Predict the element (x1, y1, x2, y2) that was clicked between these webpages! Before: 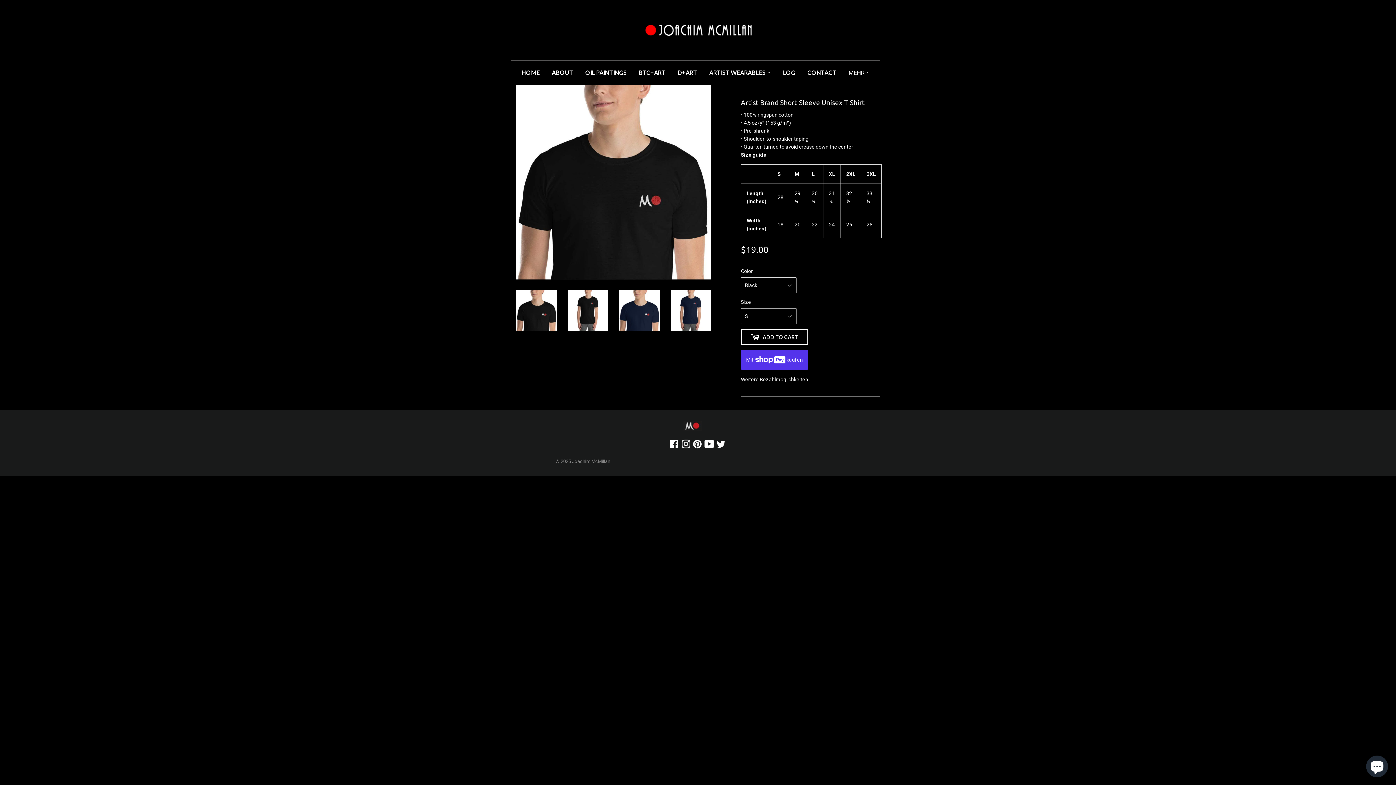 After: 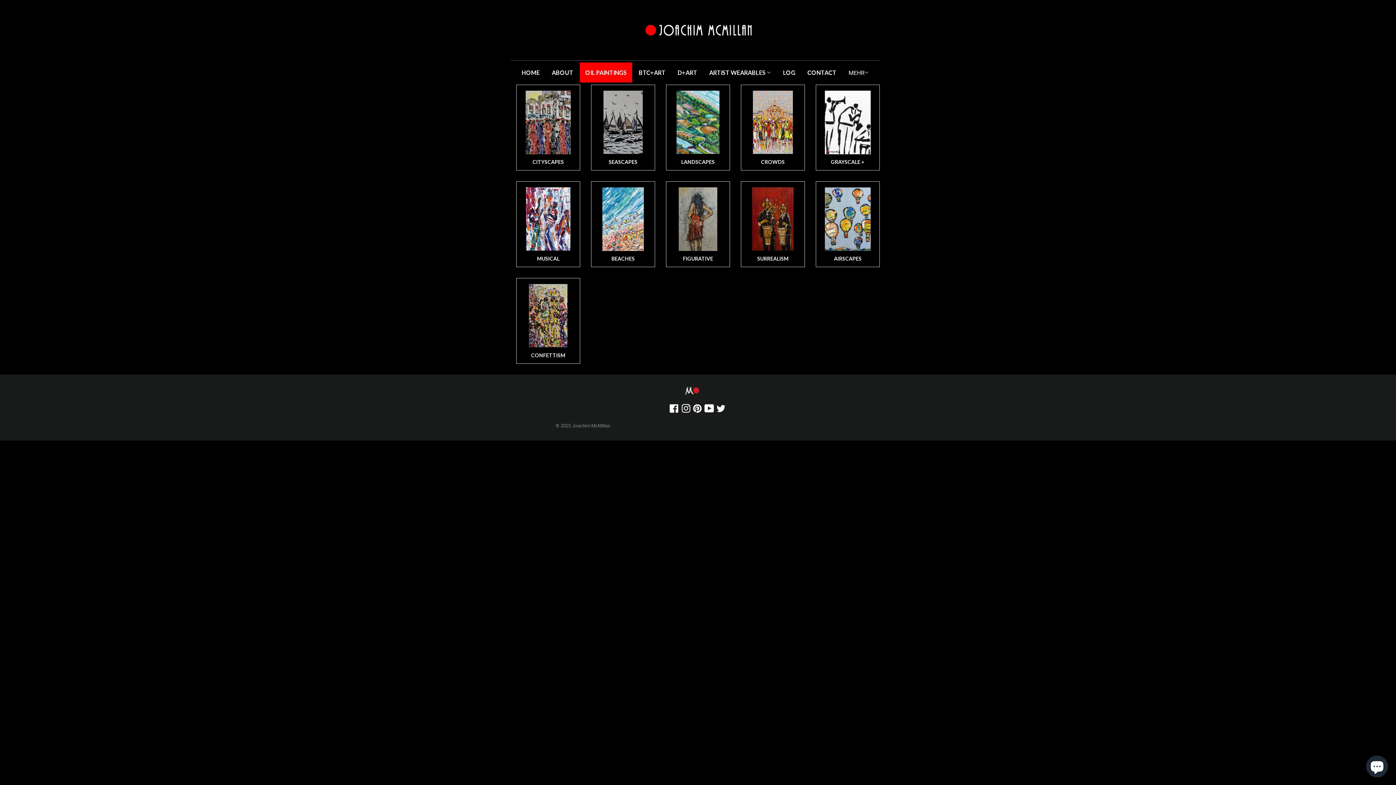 Action: bbox: (580, 62, 632, 82) label: OIL PAINTINGS